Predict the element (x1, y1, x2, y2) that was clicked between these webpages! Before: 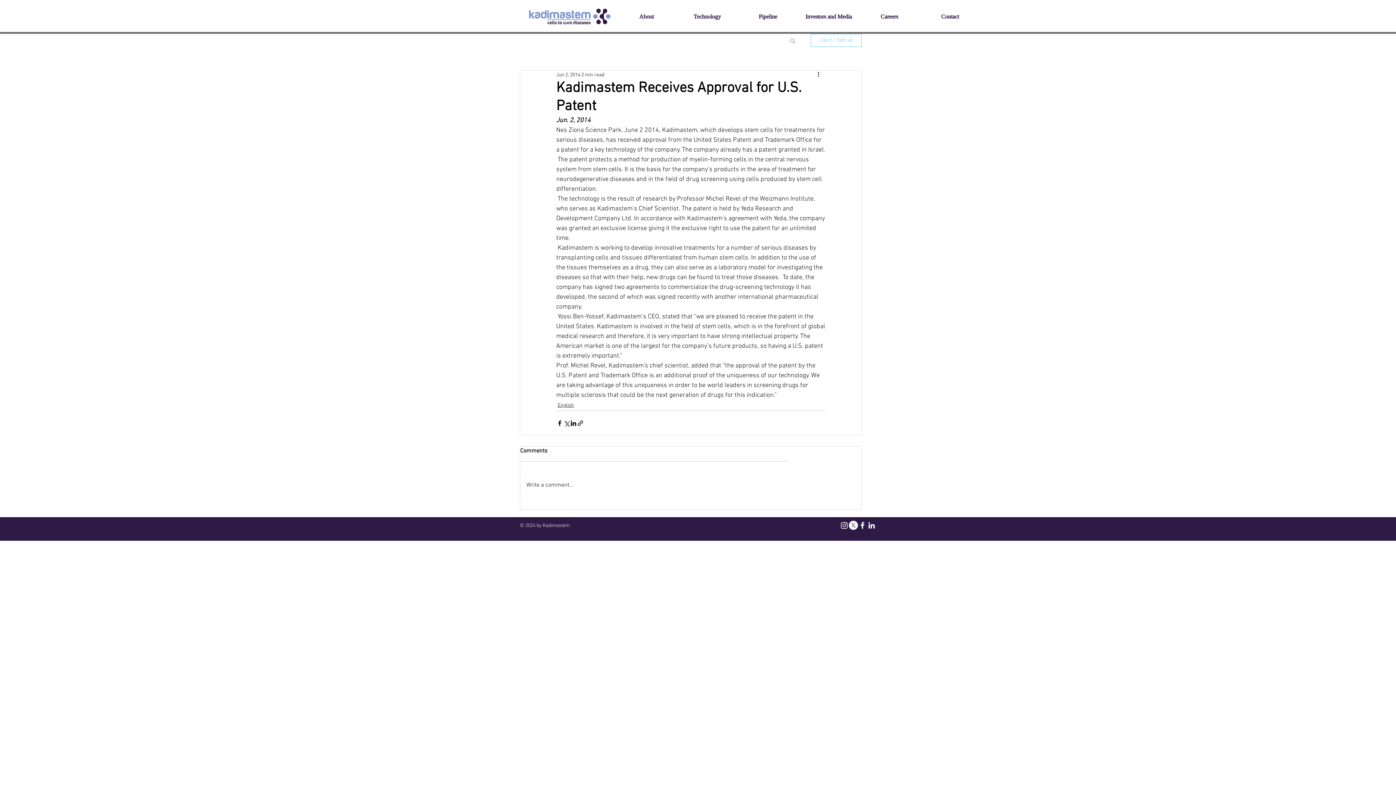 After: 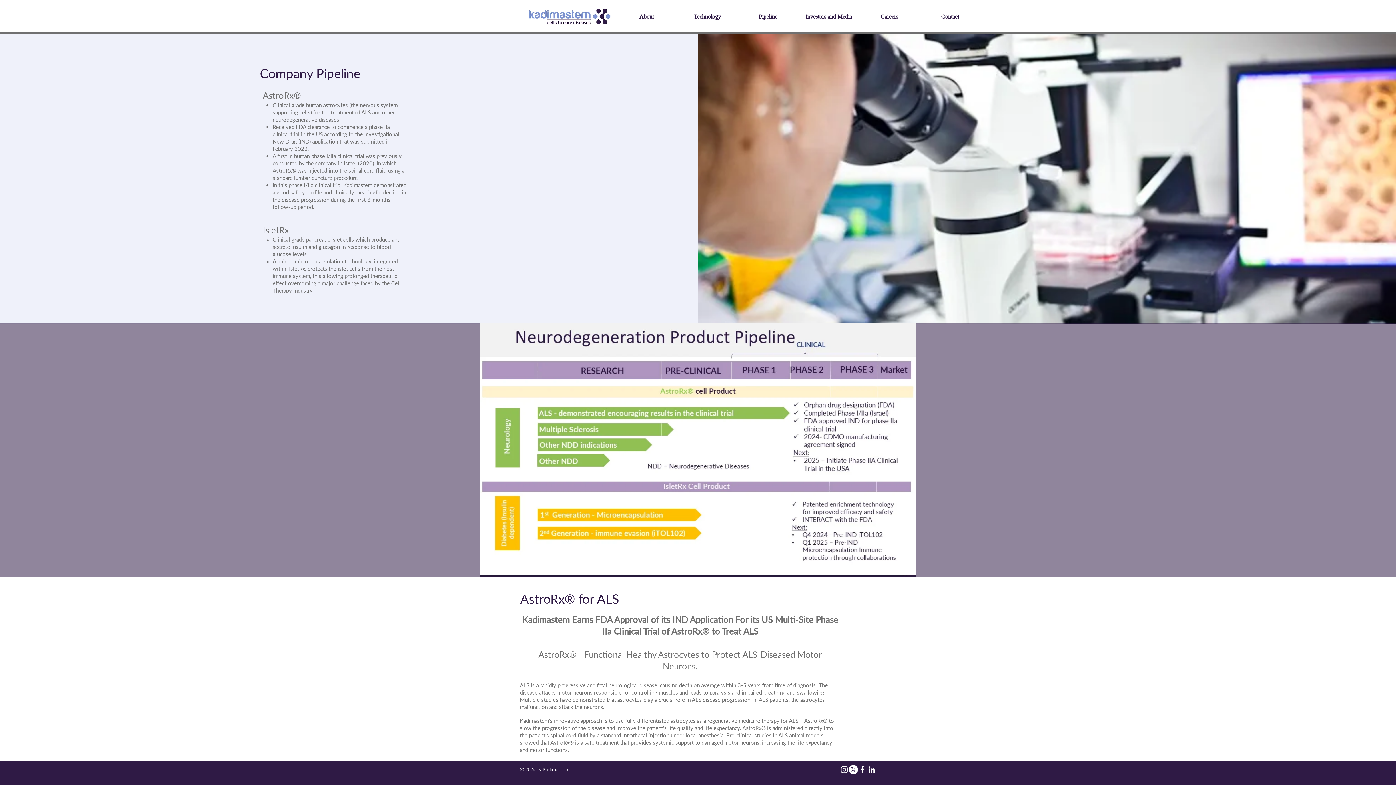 Action: label: Pipeline bbox: (737, 12, 798, 21)